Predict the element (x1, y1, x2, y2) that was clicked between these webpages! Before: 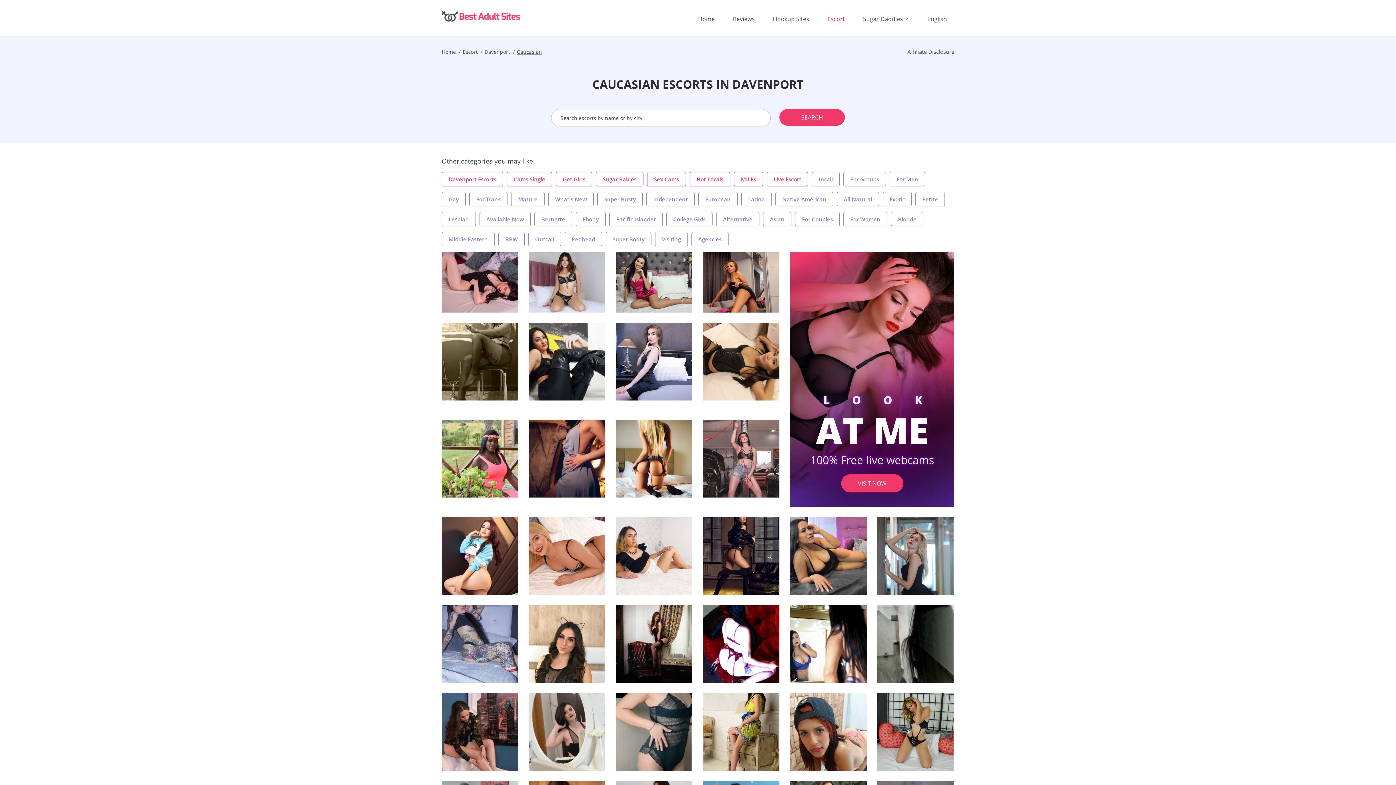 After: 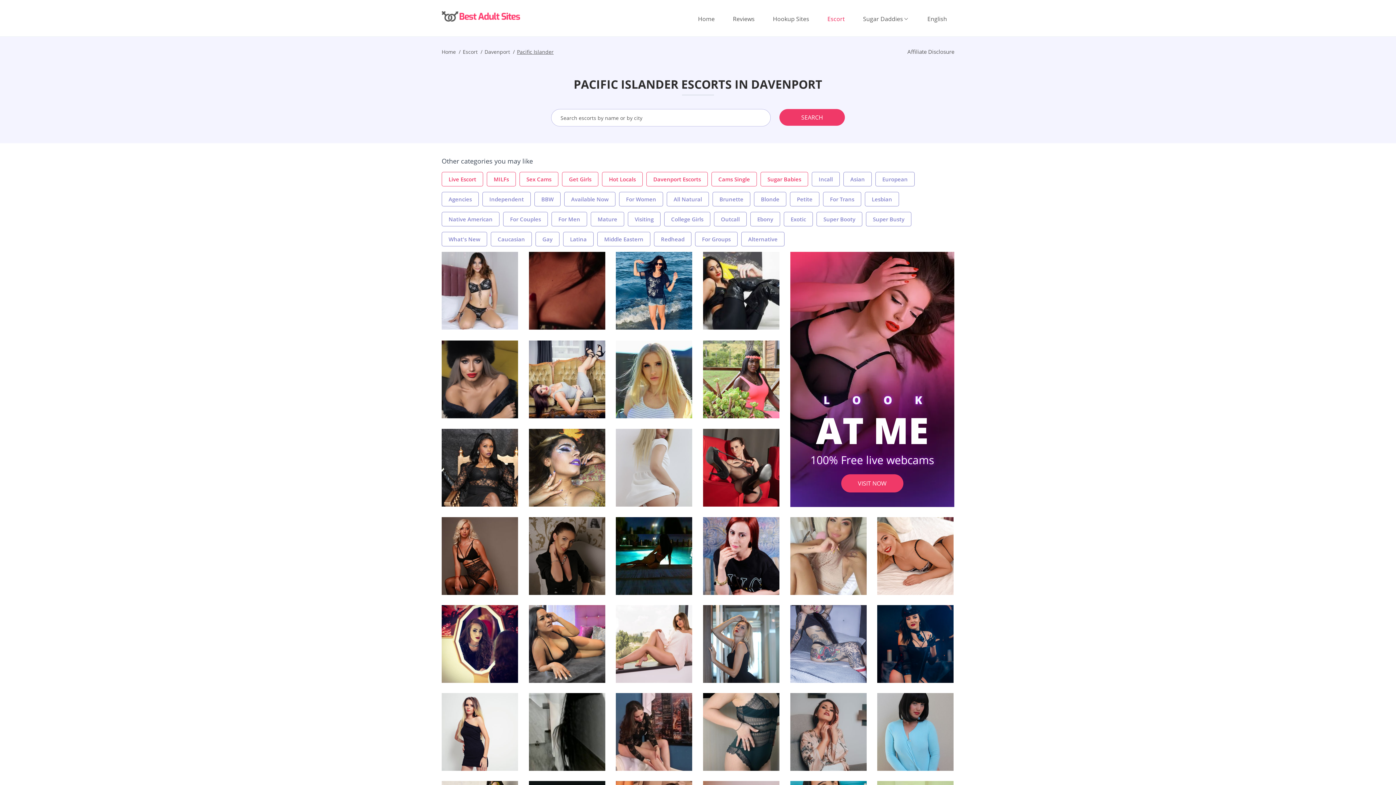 Action: label: Pacific Islander bbox: (609, 212, 662, 226)